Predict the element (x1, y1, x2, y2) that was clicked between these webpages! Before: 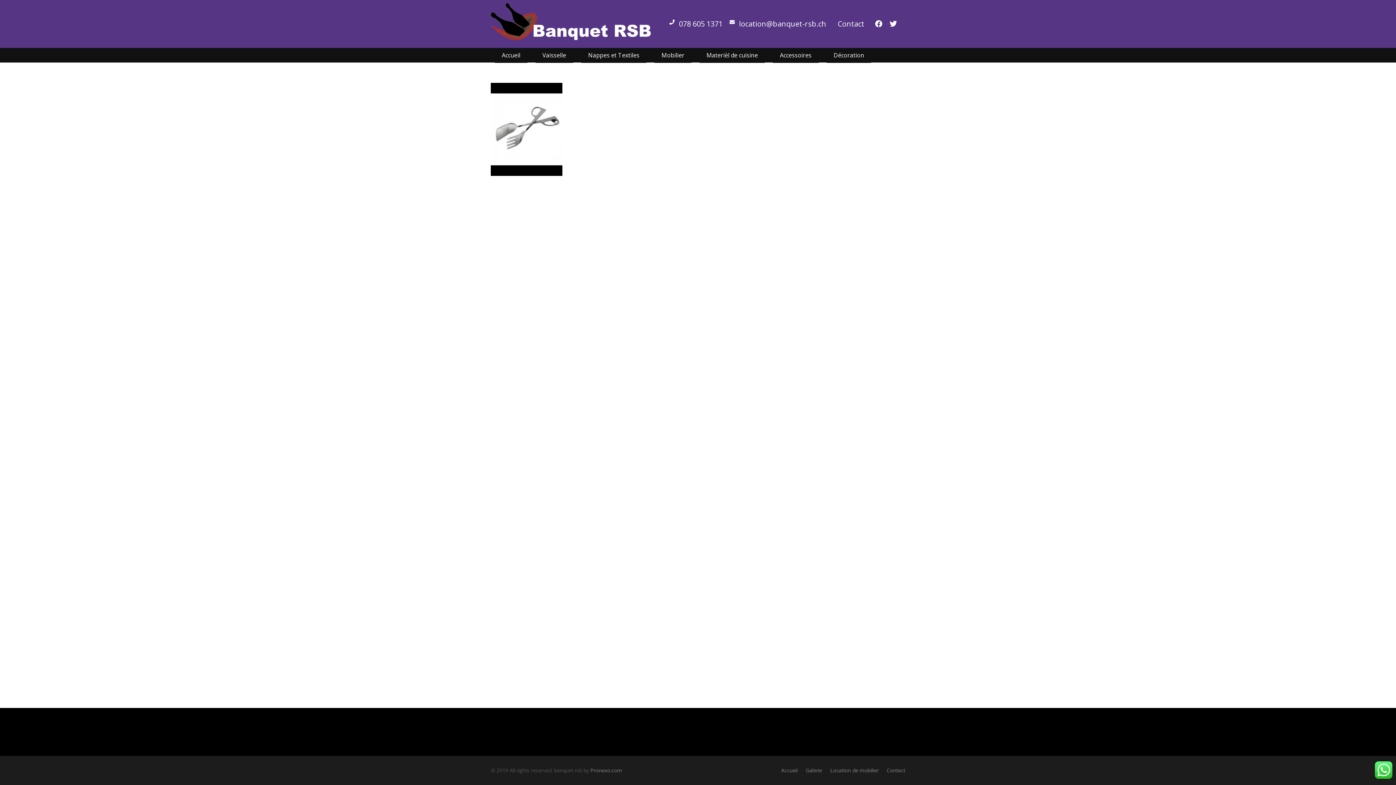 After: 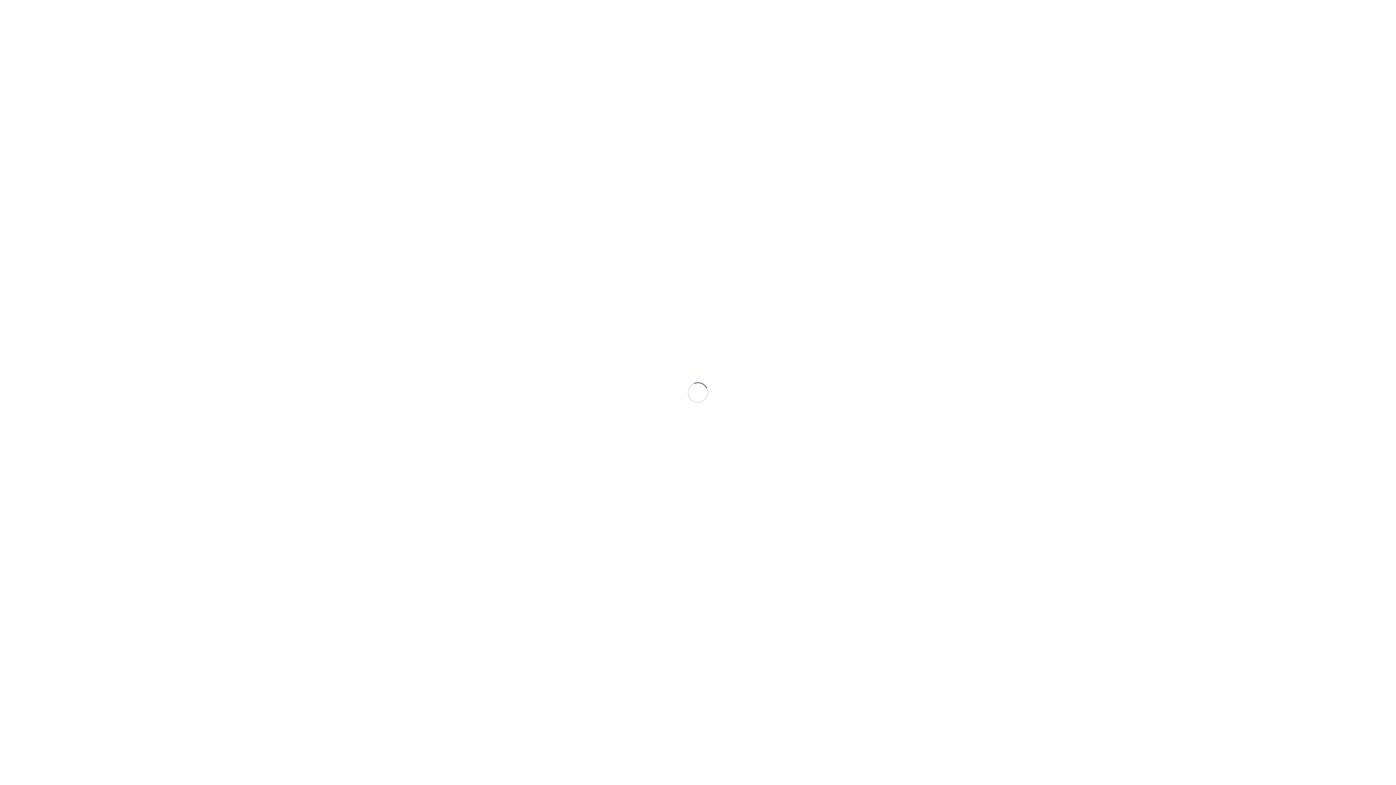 Action: label: Contact bbox: (838, 18, 864, 28)